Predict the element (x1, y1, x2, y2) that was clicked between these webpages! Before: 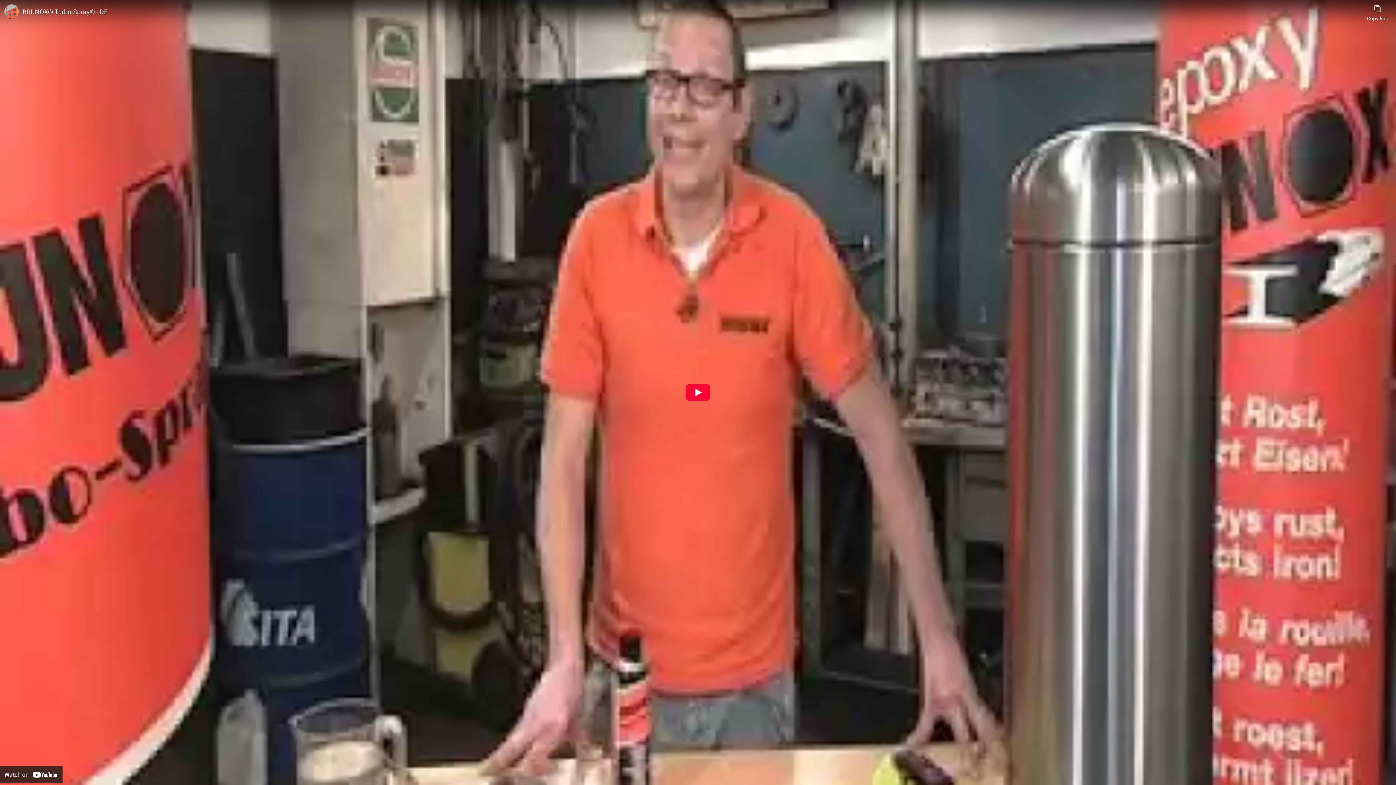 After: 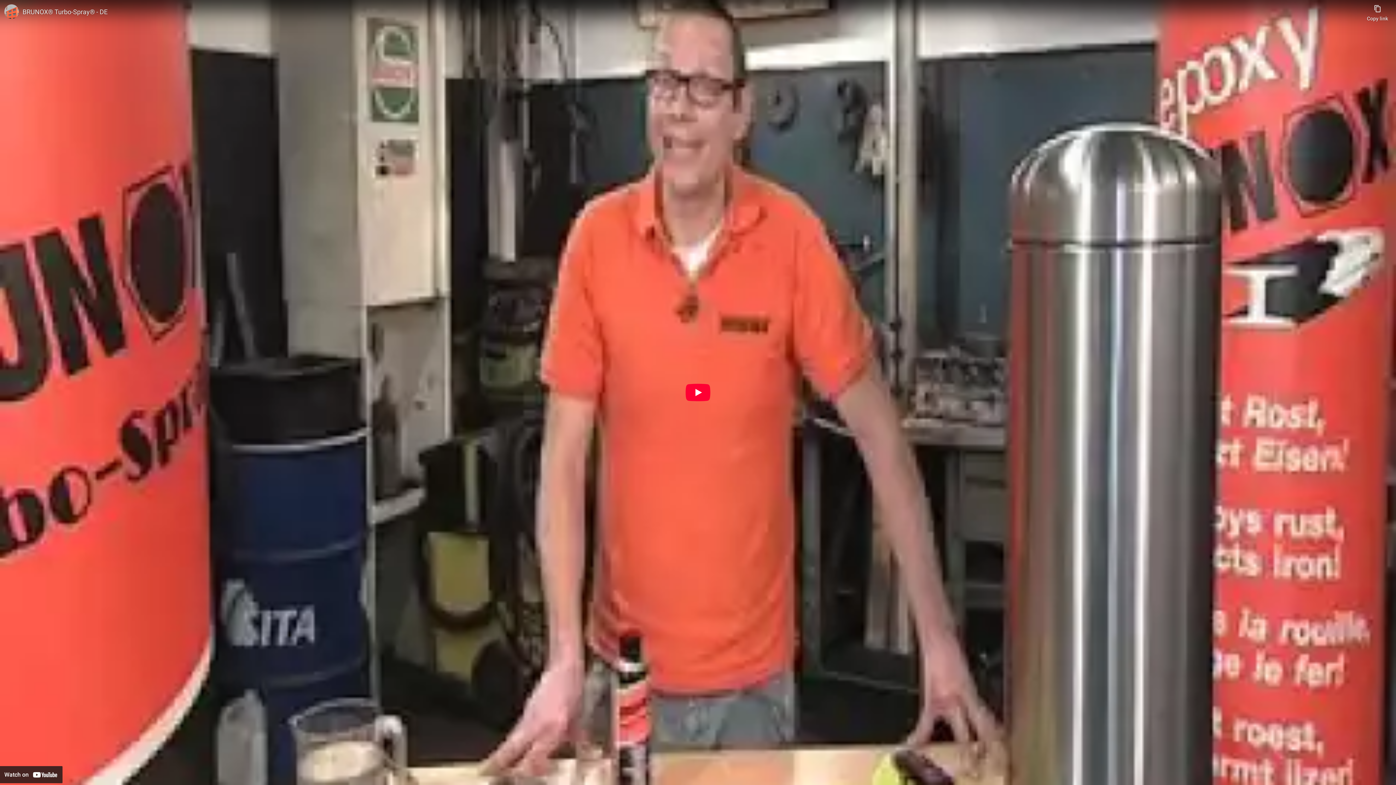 Action: label: Watch on YouTube bbox: (0, 766, 62, 783)